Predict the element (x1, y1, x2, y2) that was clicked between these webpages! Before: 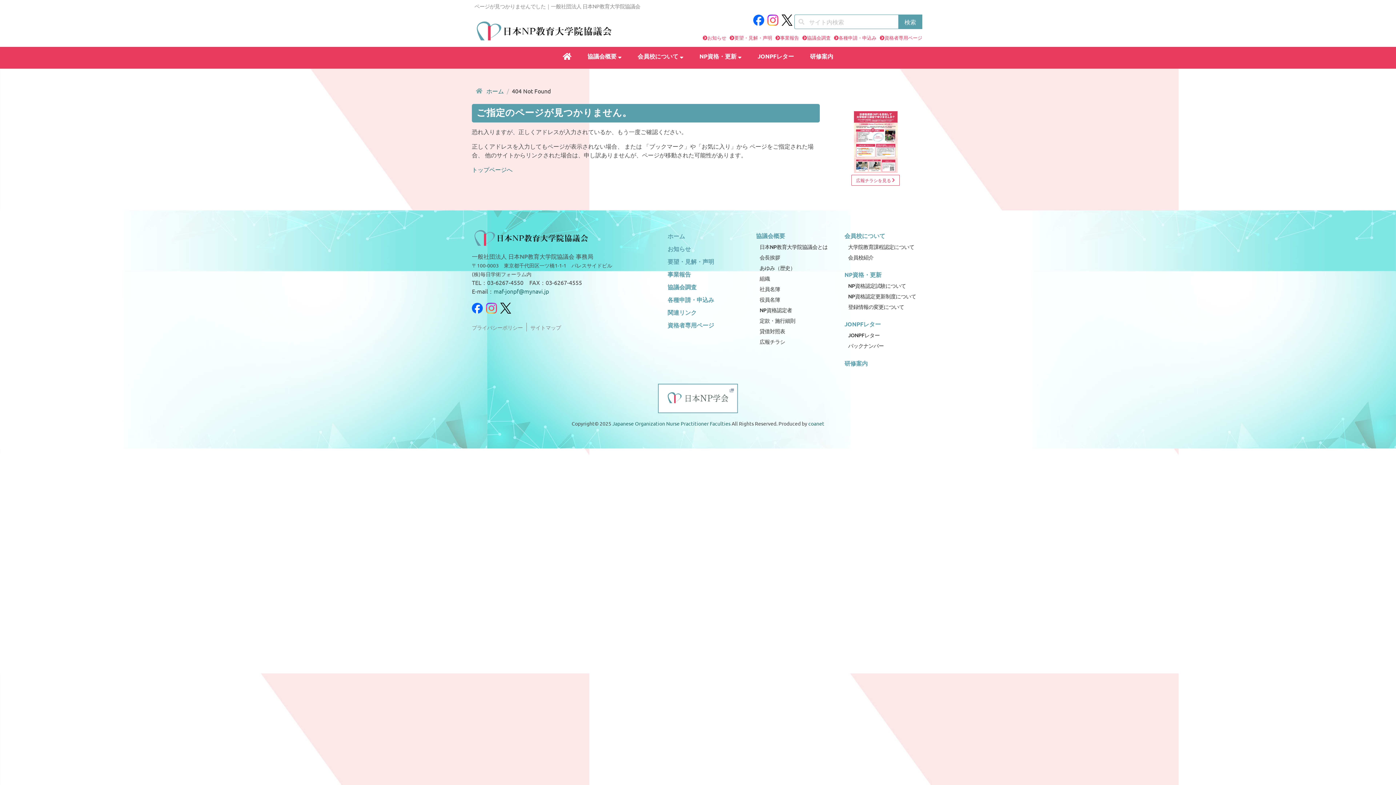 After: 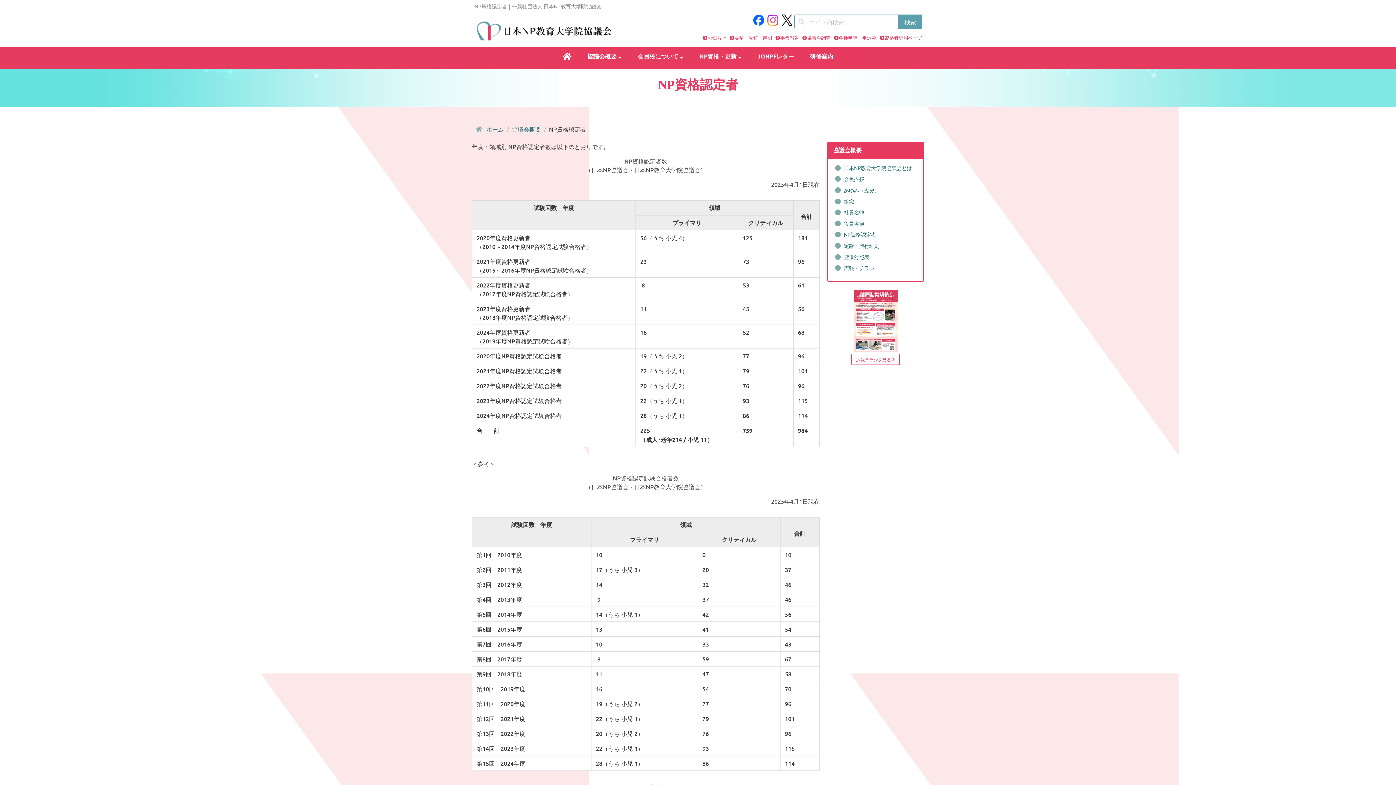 Action: label: NP資格認定者 bbox: (759, 306, 792, 313)